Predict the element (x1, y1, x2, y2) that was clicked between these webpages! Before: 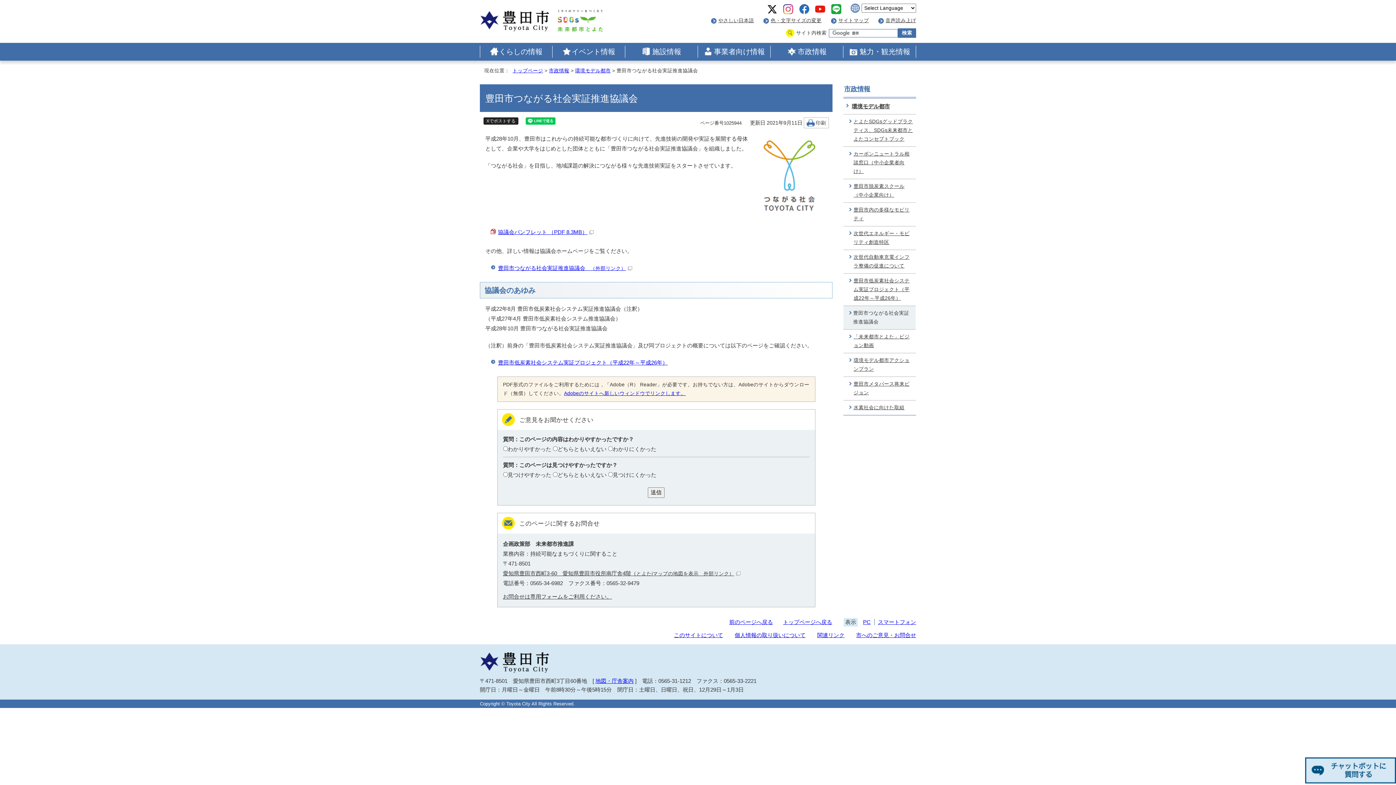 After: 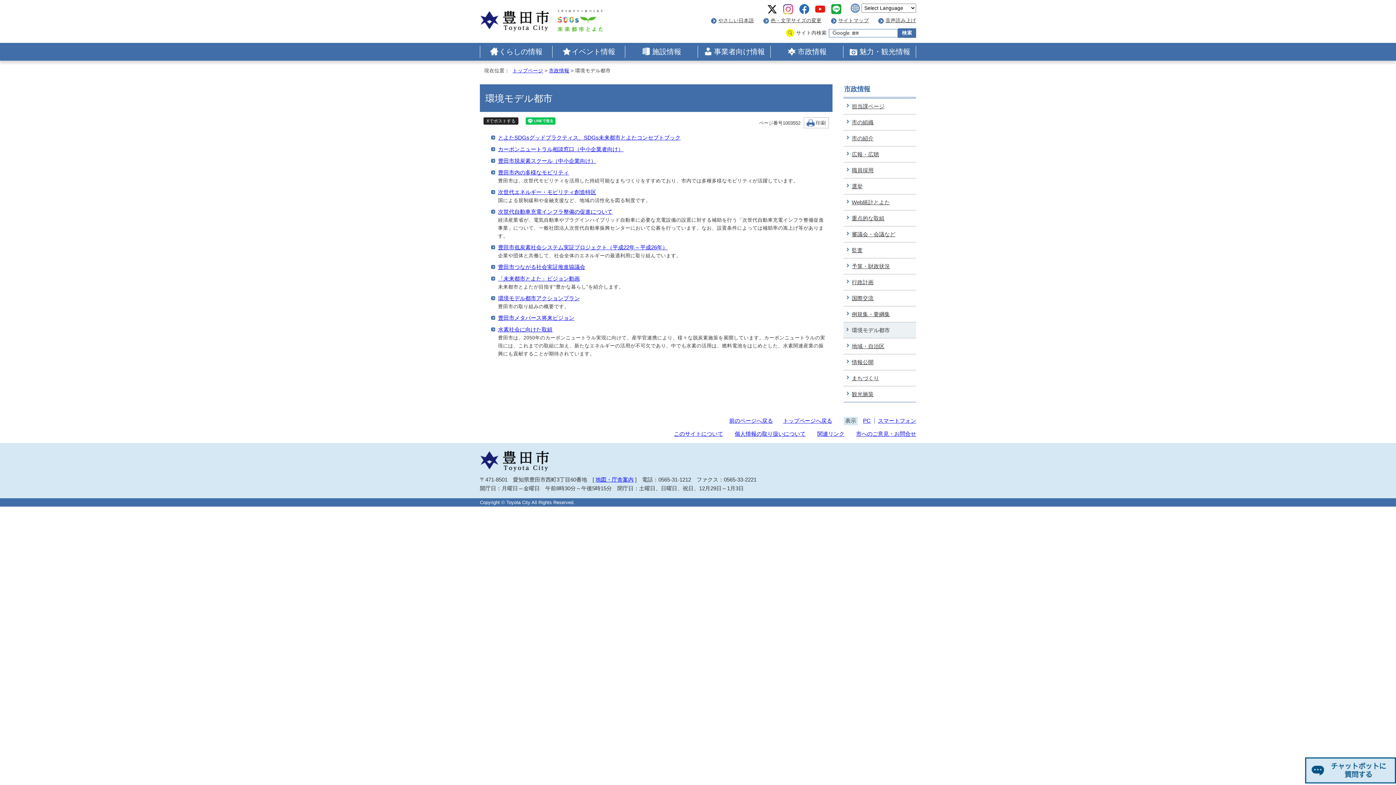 Action: bbox: (843, 98, 916, 114) label: 環境モデル都市